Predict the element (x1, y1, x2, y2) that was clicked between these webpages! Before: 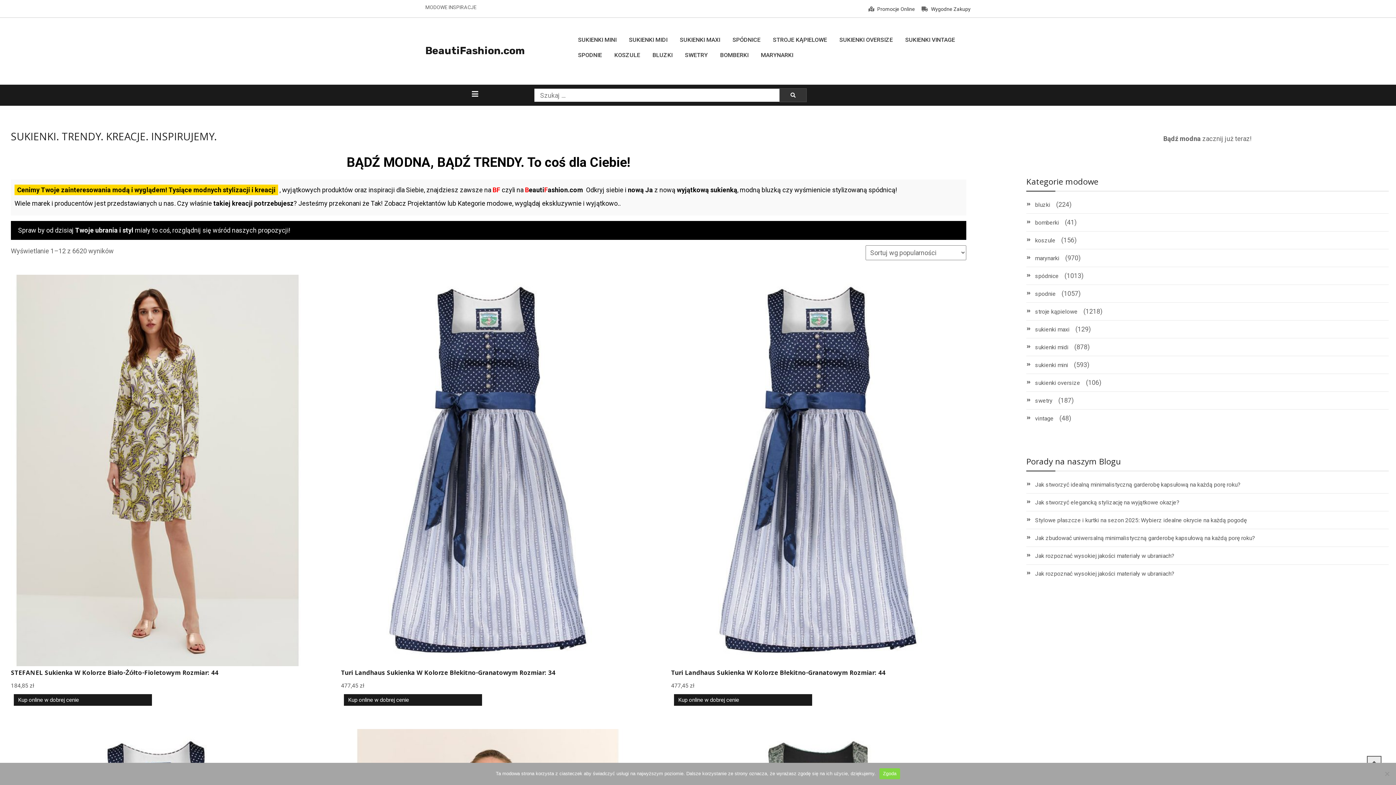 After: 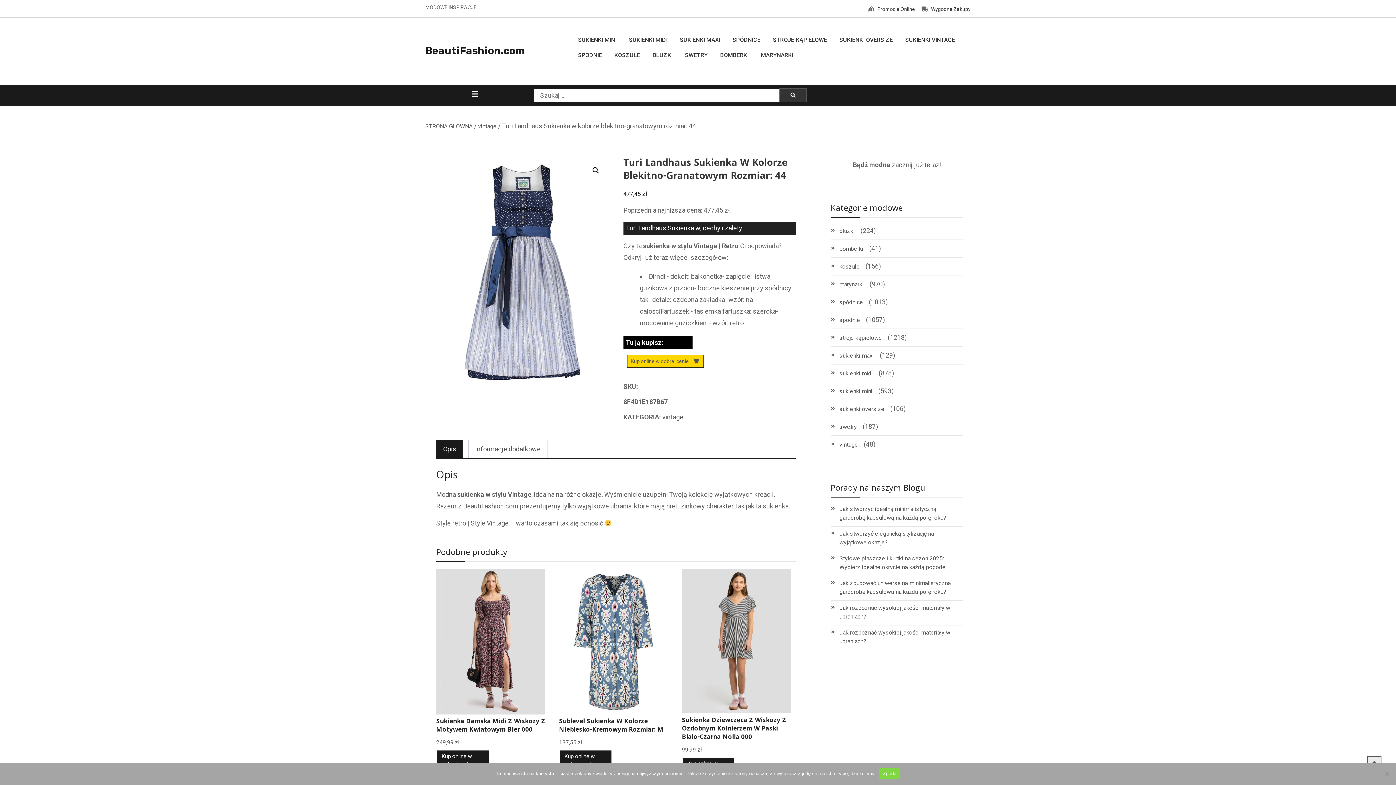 Action: label: Turi Landhaus Sukienka W Kolorze Błekitno-Granatowym Rozmiar: 44 bbox: (671, 666, 965, 681)